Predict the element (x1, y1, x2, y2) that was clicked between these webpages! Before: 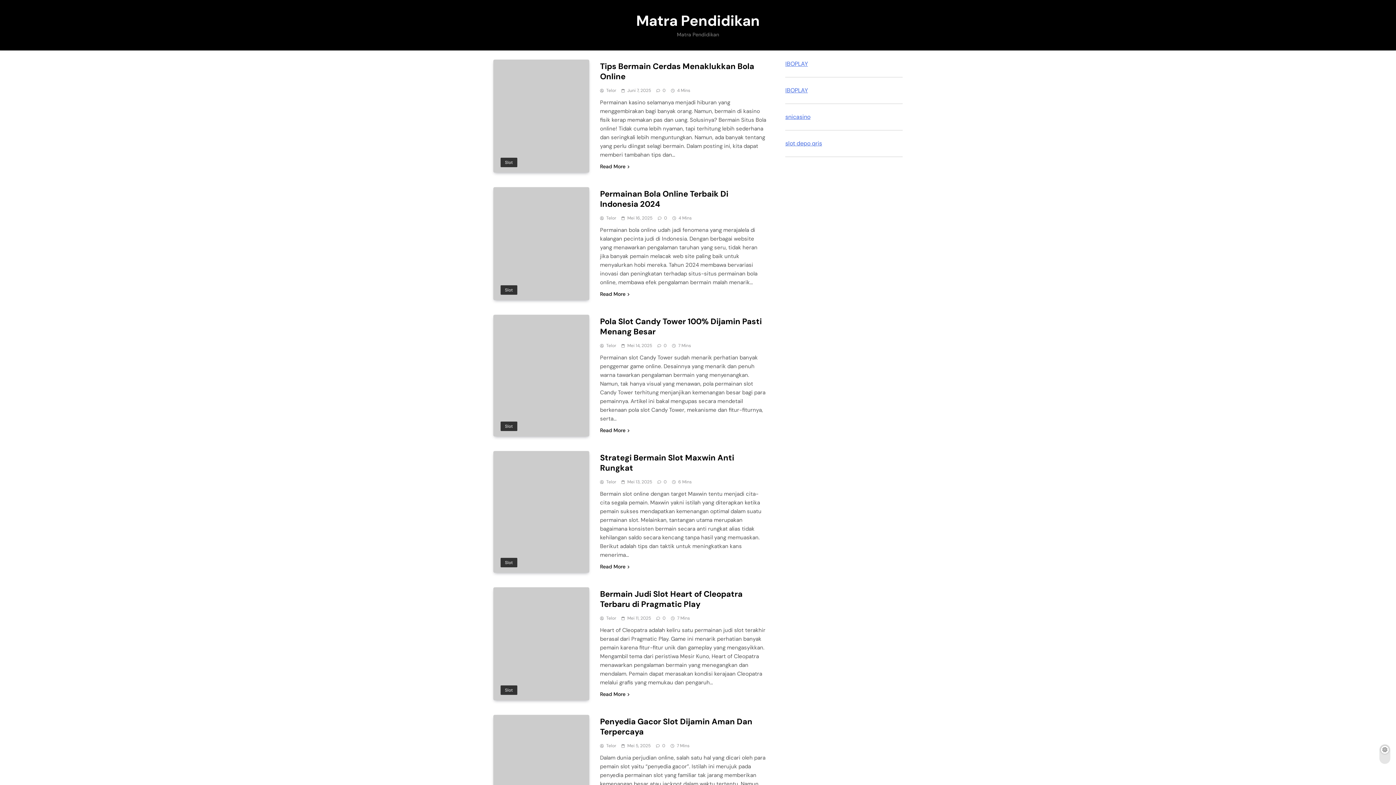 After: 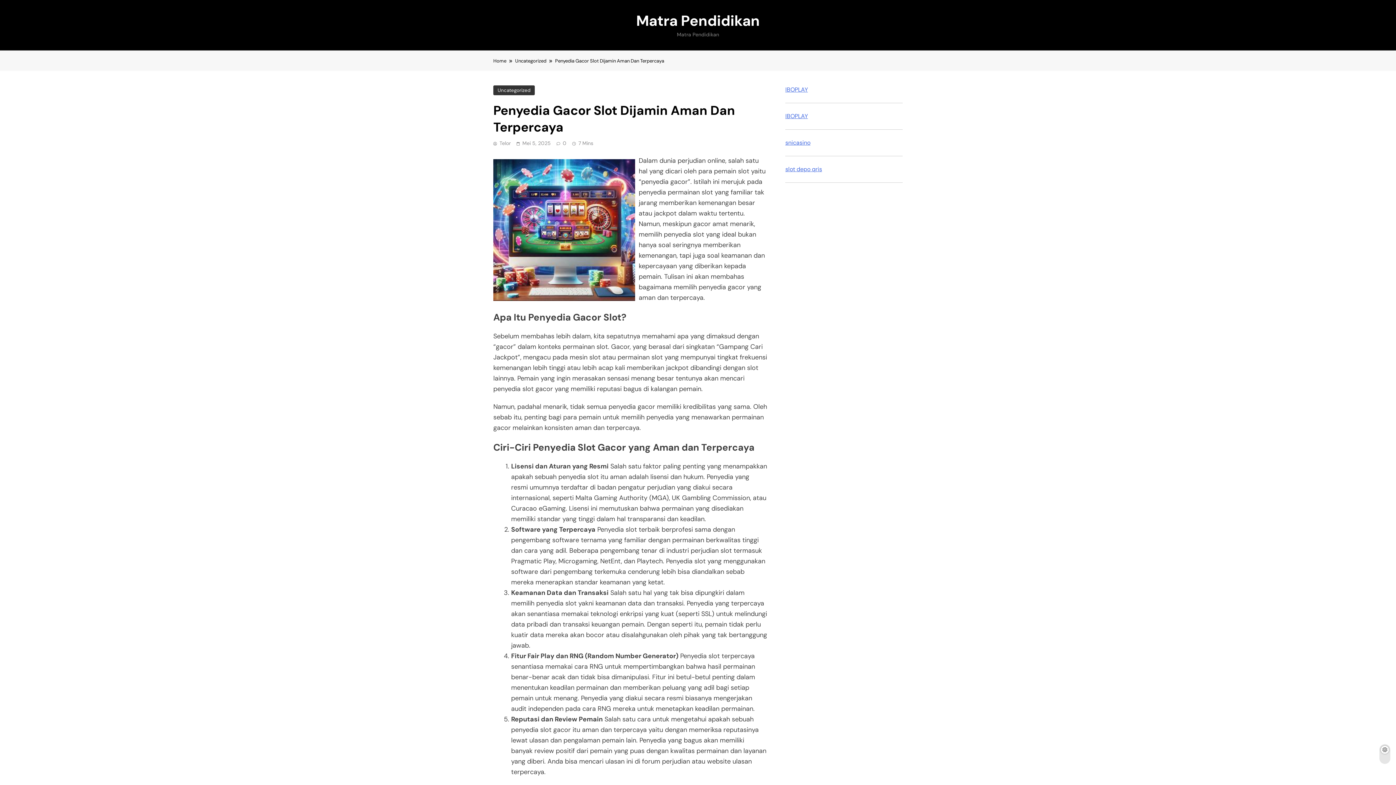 Action: bbox: (627, 743, 650, 749) label: Mei 5, 2025